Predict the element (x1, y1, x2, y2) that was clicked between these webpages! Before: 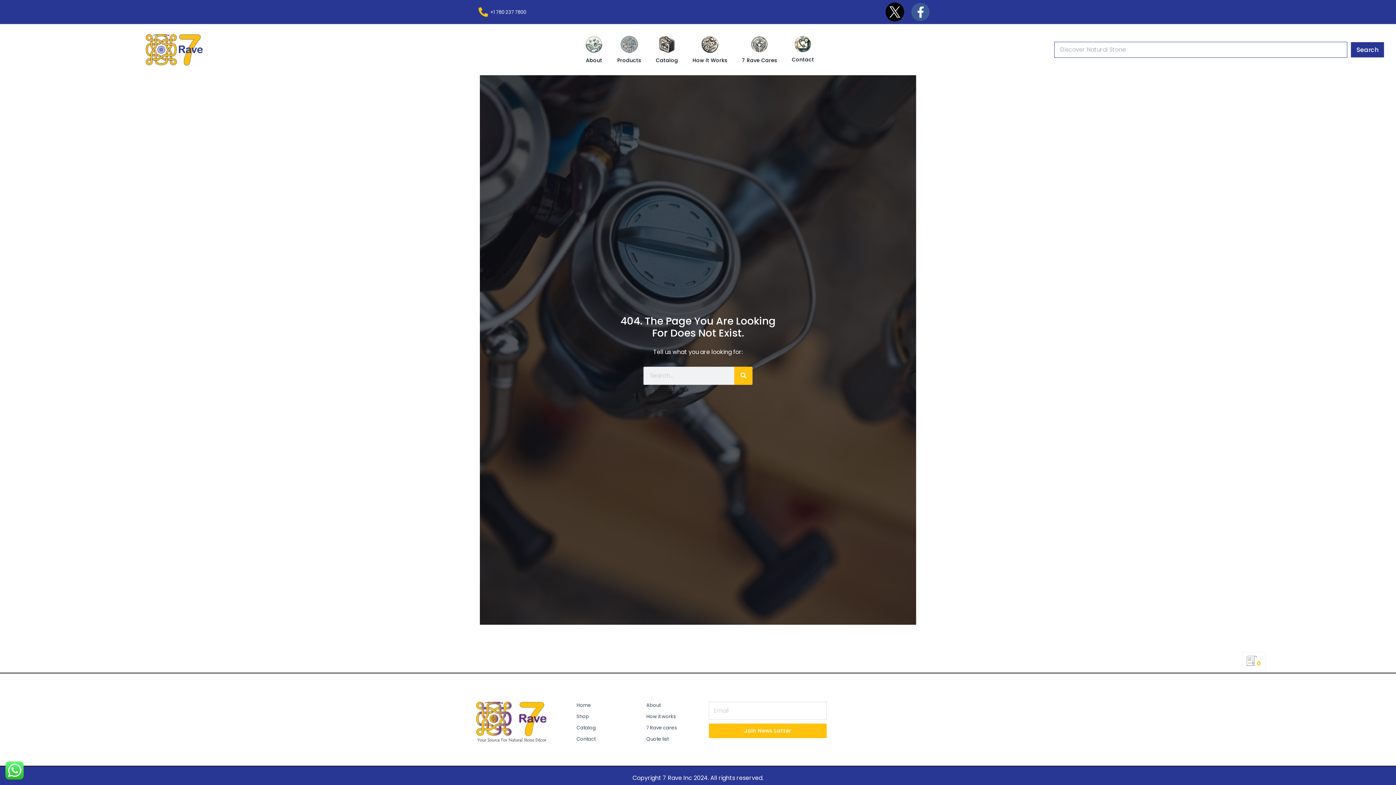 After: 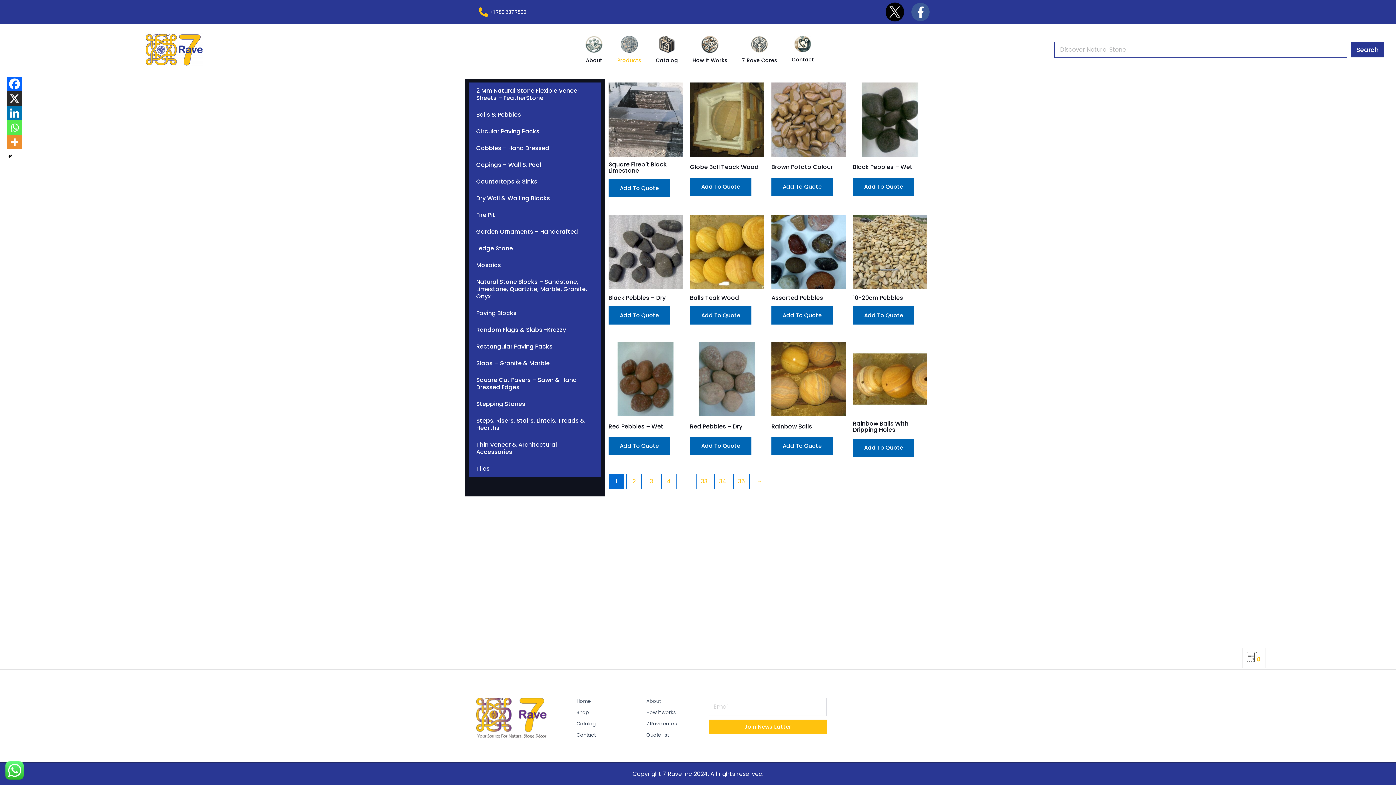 Action: label: Products bbox: (617, 35, 641, 64)